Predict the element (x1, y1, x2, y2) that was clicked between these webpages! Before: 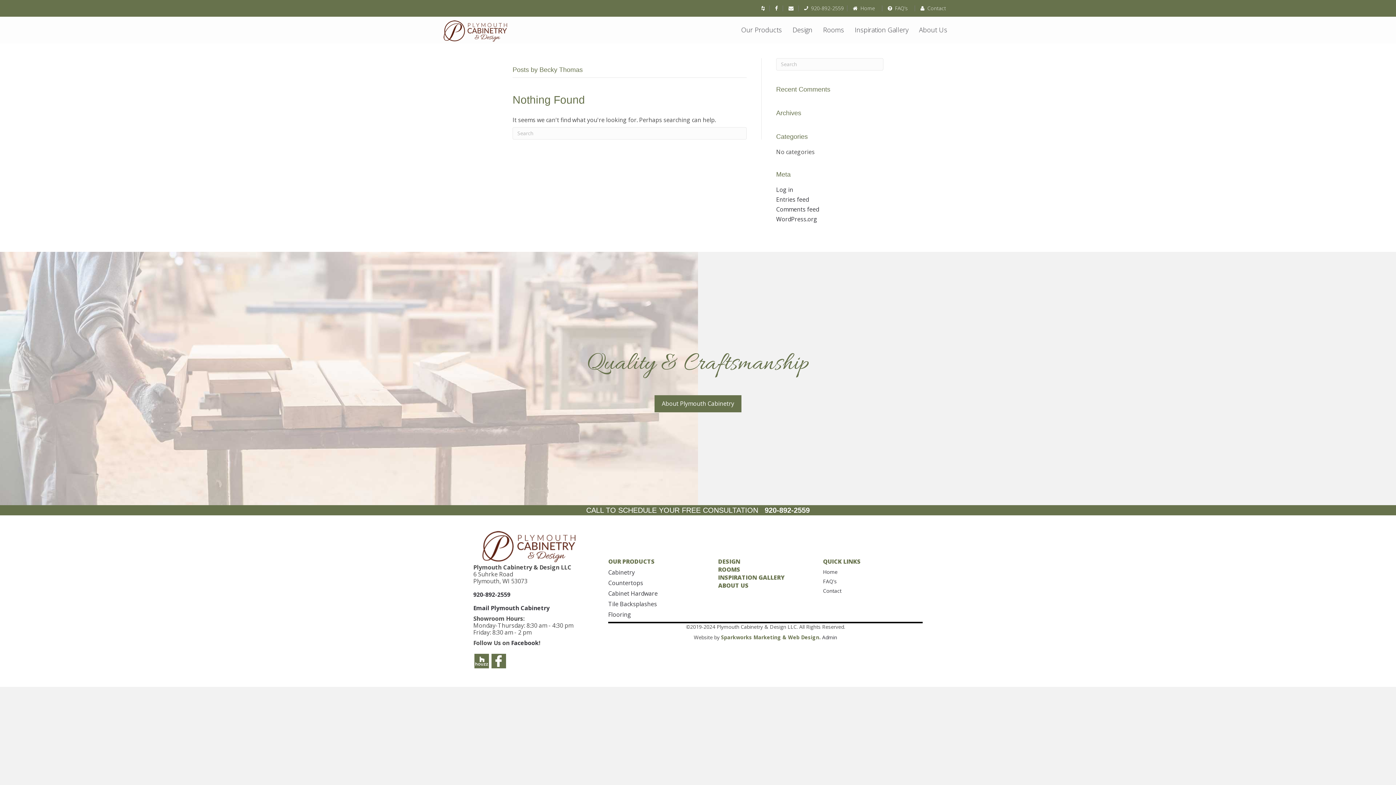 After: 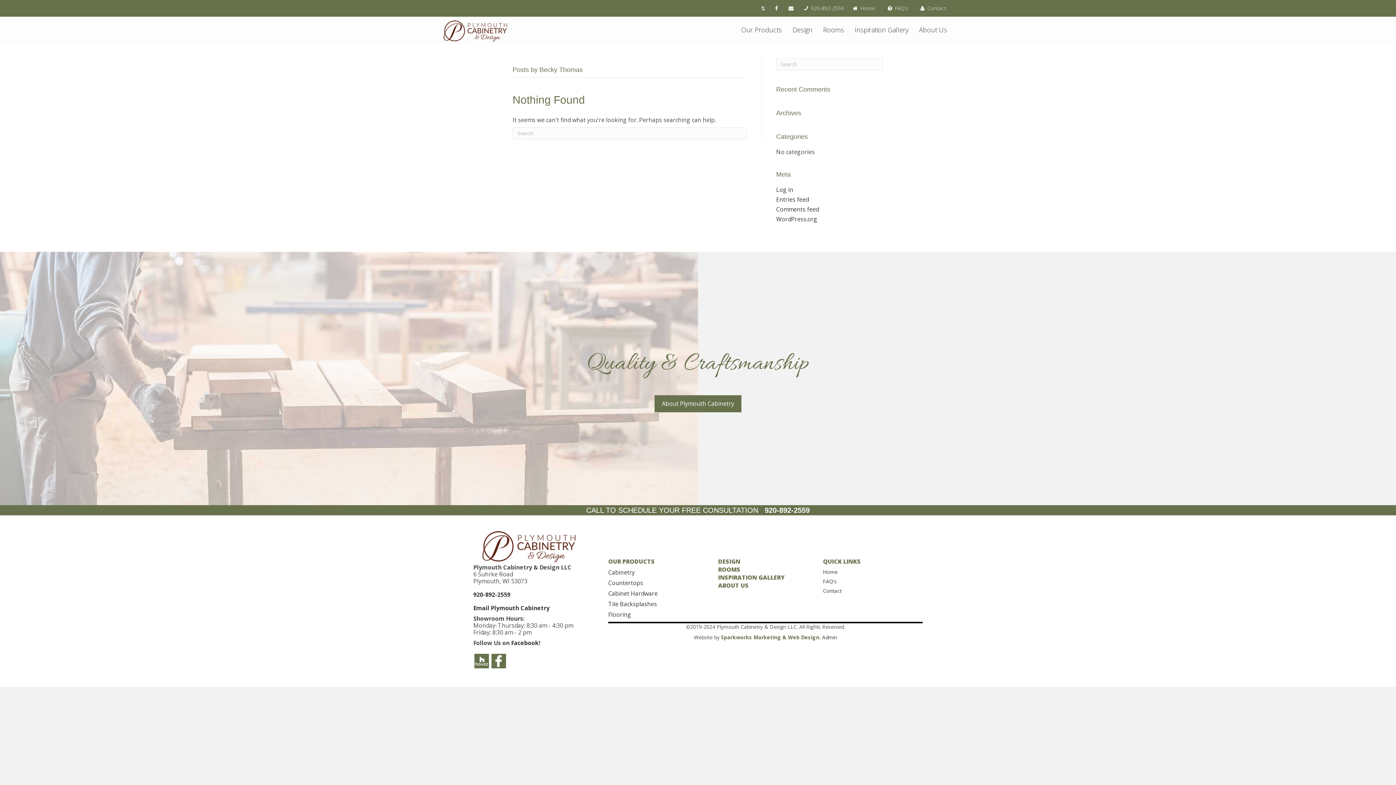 Action: bbox: (758, 5, 769, 11)